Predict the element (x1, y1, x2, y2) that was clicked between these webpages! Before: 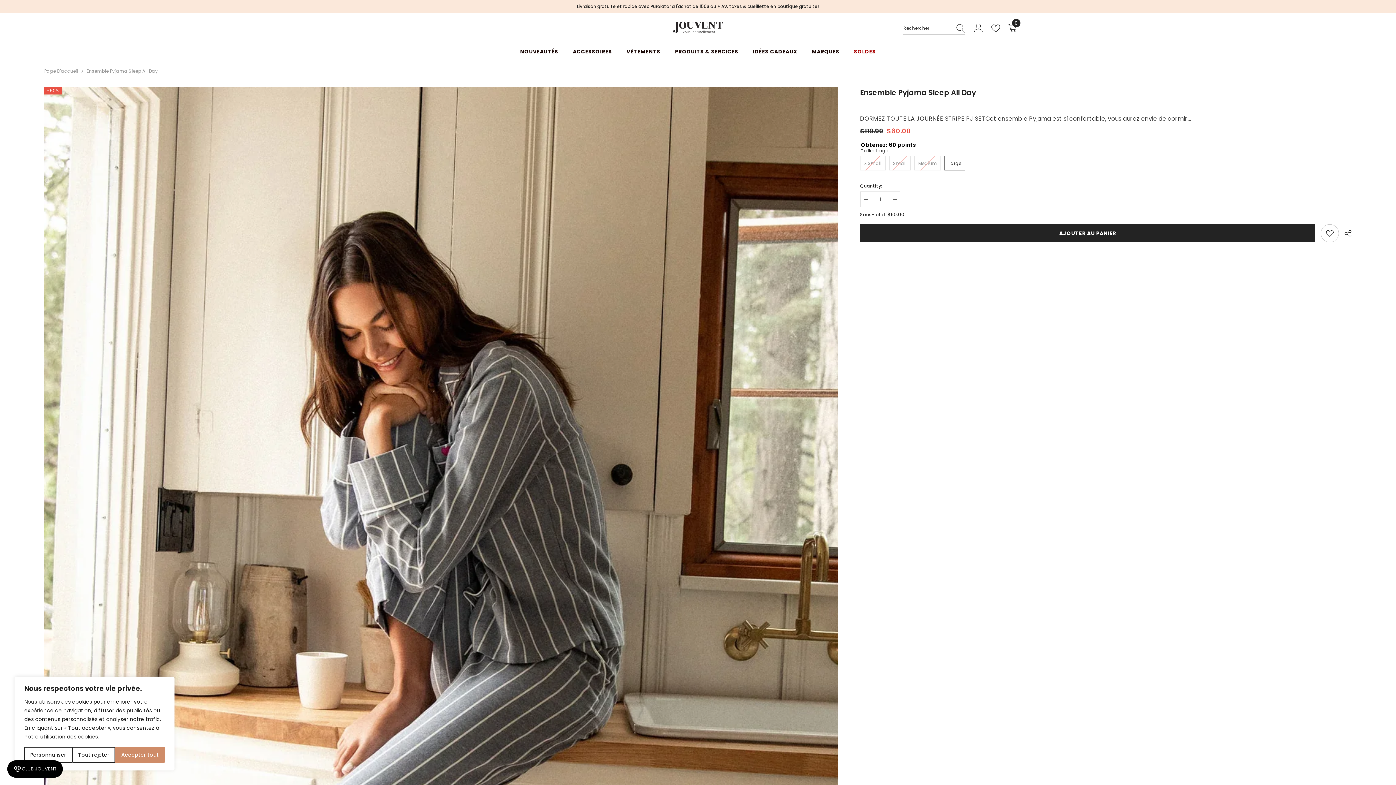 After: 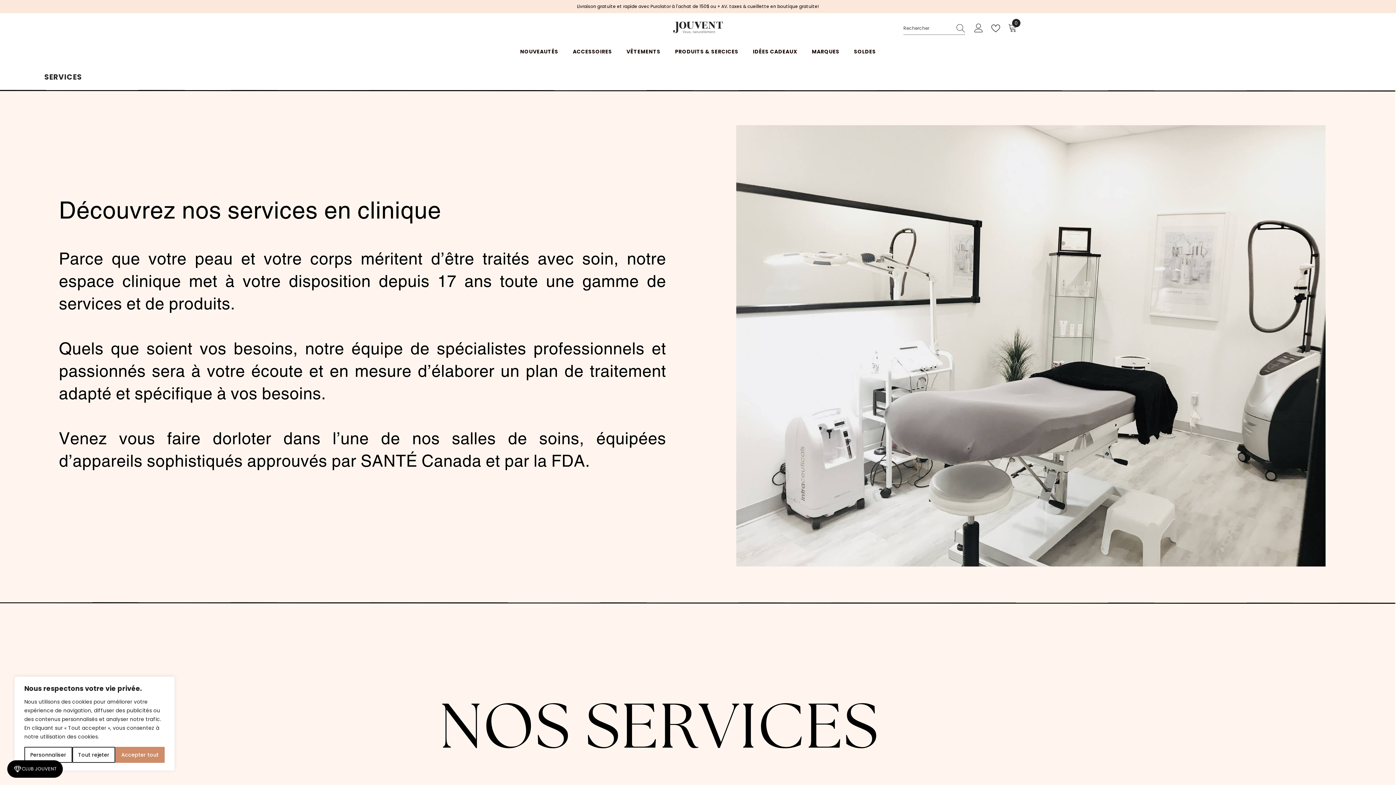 Action: bbox: (667, 47, 745, 59) label: PRODUITS & SERCICES